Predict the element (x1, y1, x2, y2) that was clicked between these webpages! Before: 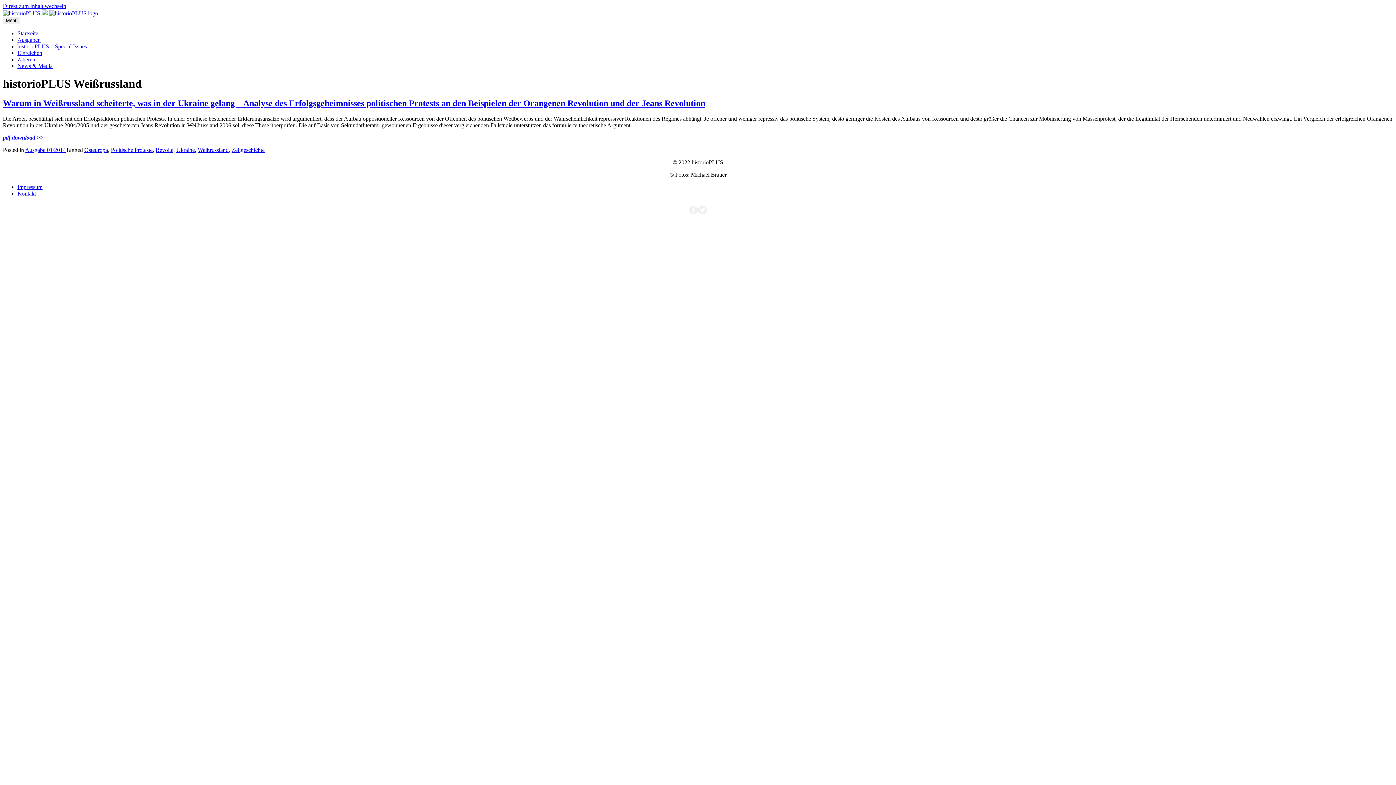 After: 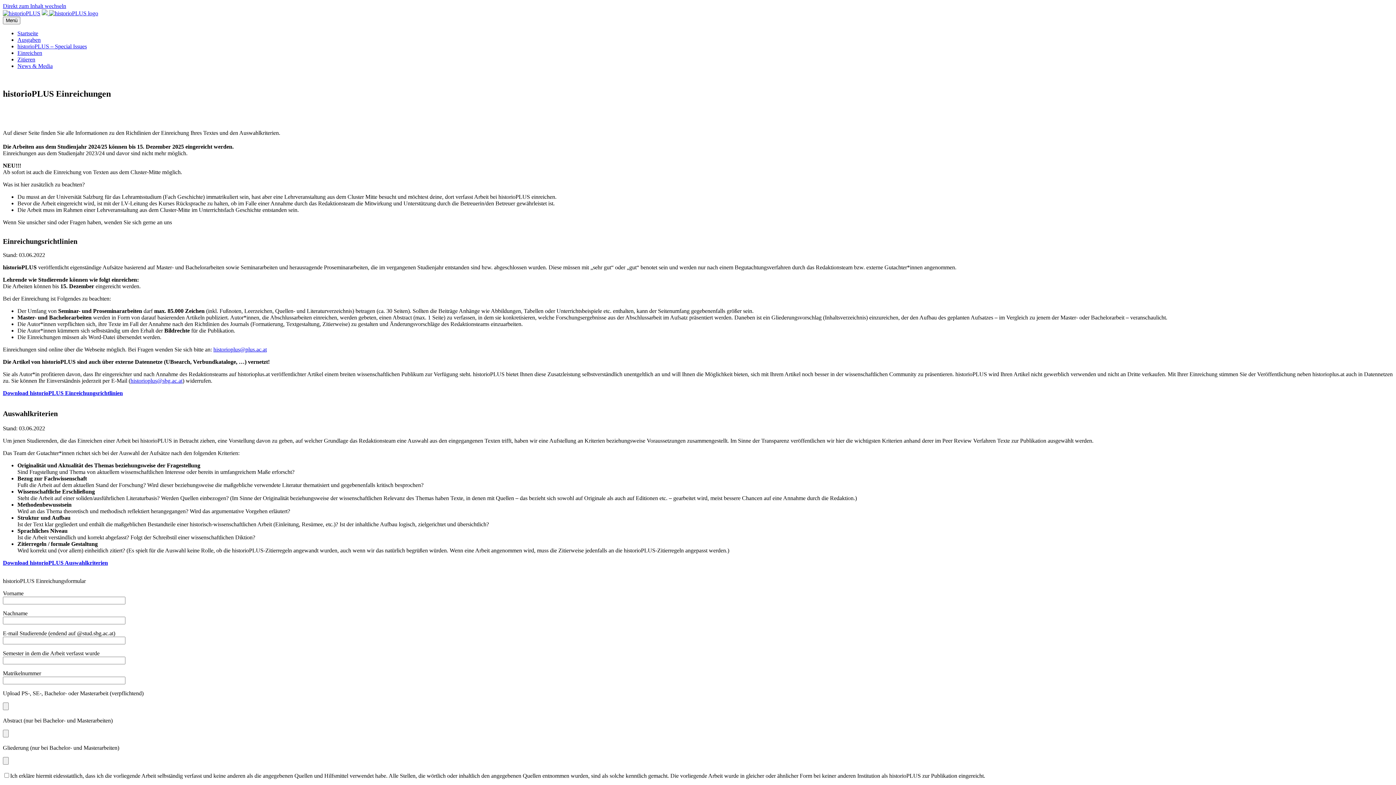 Action: bbox: (17, 49, 42, 56) label: Einreichen